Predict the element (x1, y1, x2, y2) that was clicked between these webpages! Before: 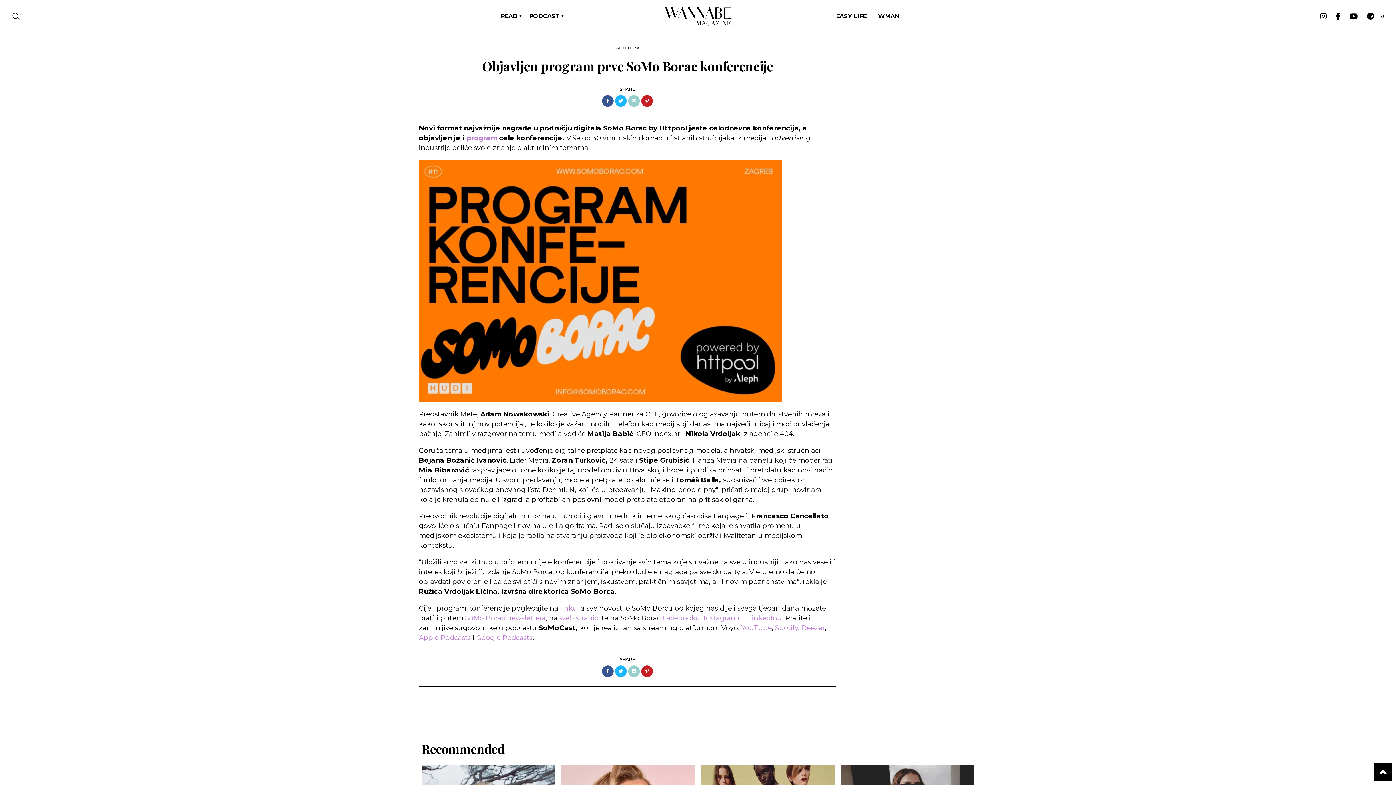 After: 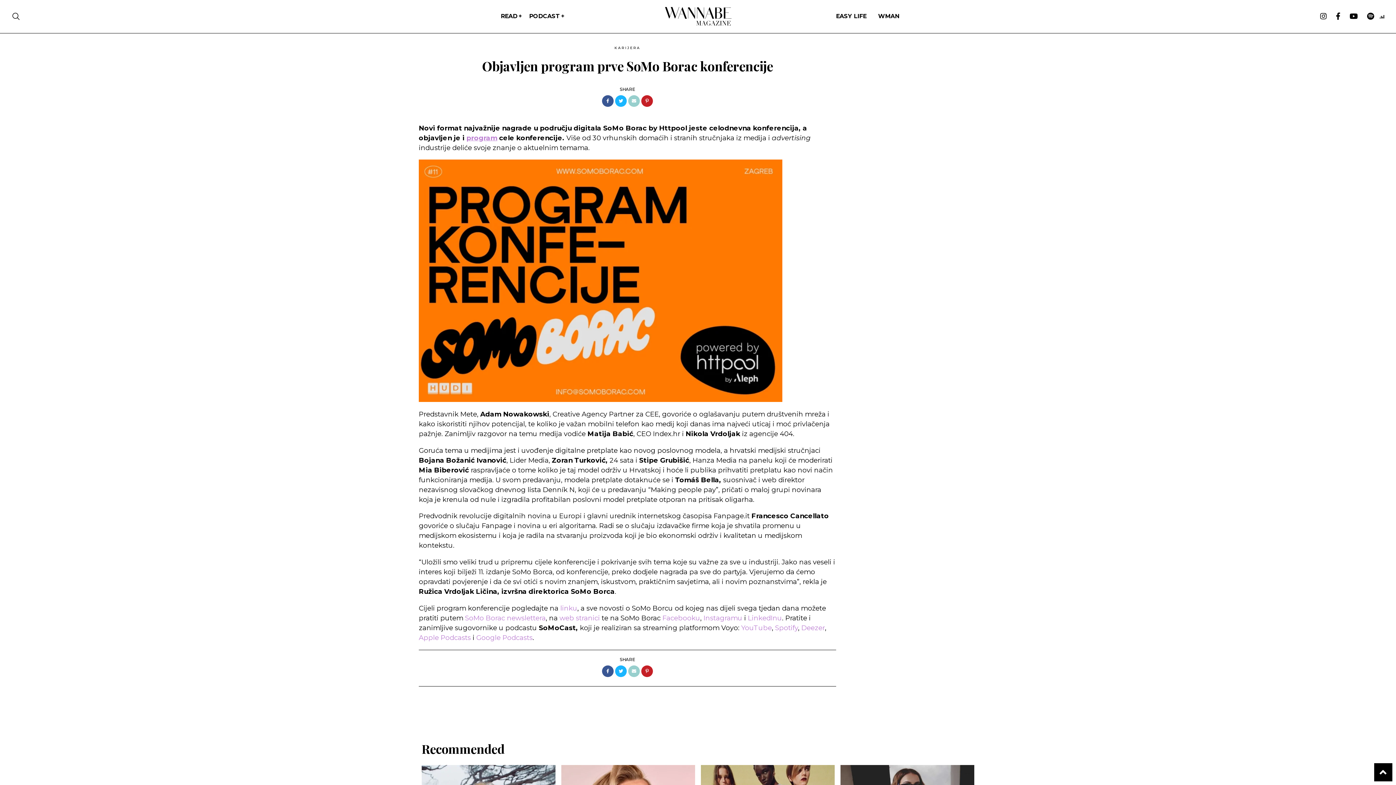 Action: bbox: (466, 133, 497, 142) label: program